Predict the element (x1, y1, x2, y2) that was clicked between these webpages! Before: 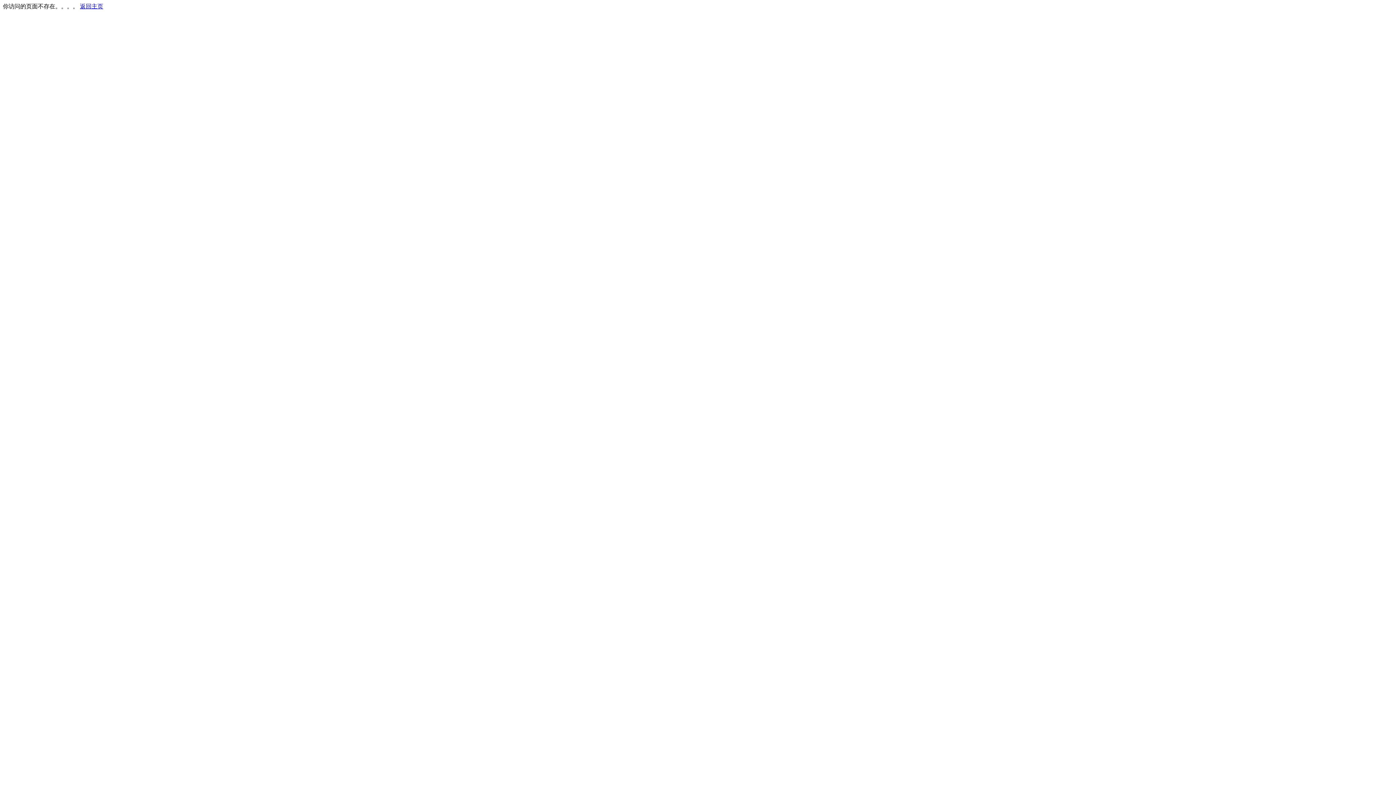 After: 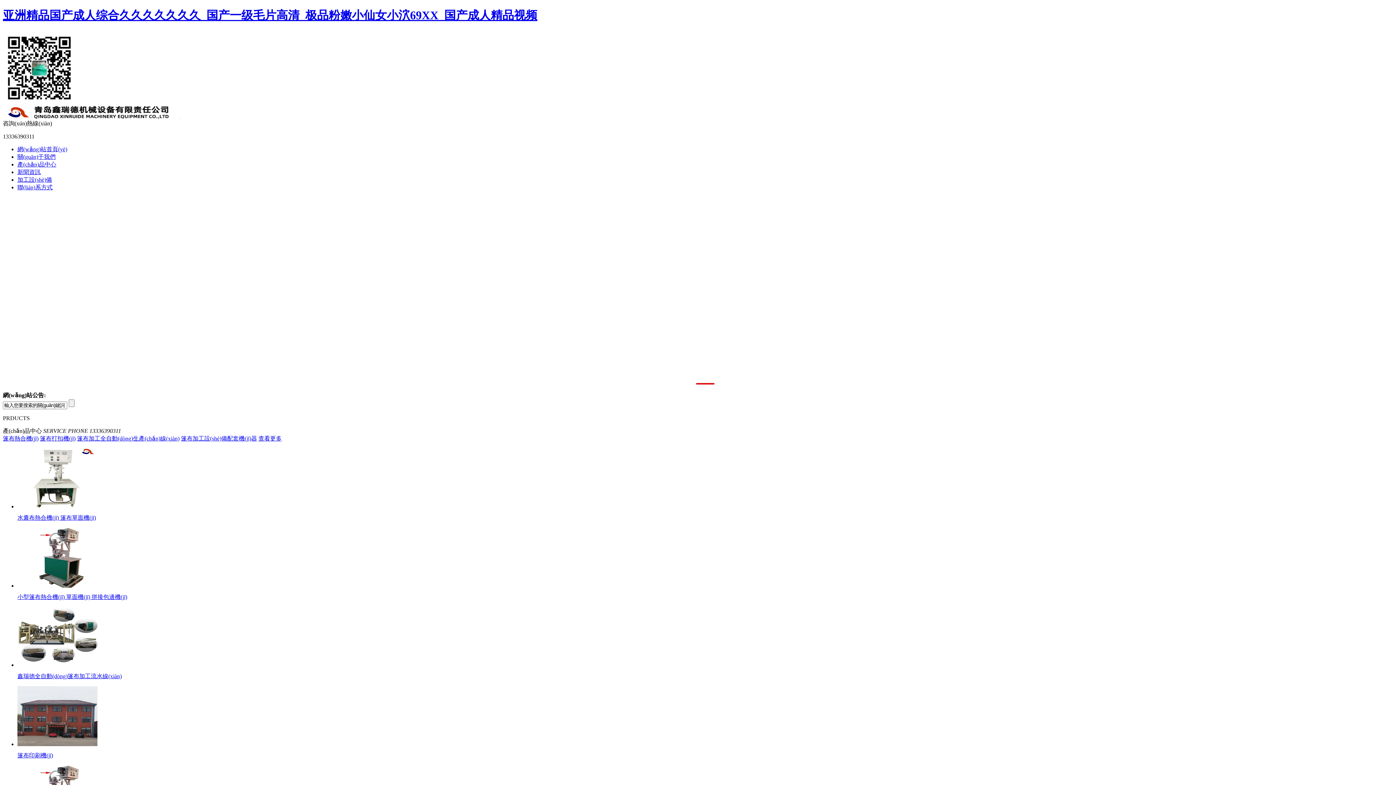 Action: bbox: (80, 3, 103, 9) label: 返回主页